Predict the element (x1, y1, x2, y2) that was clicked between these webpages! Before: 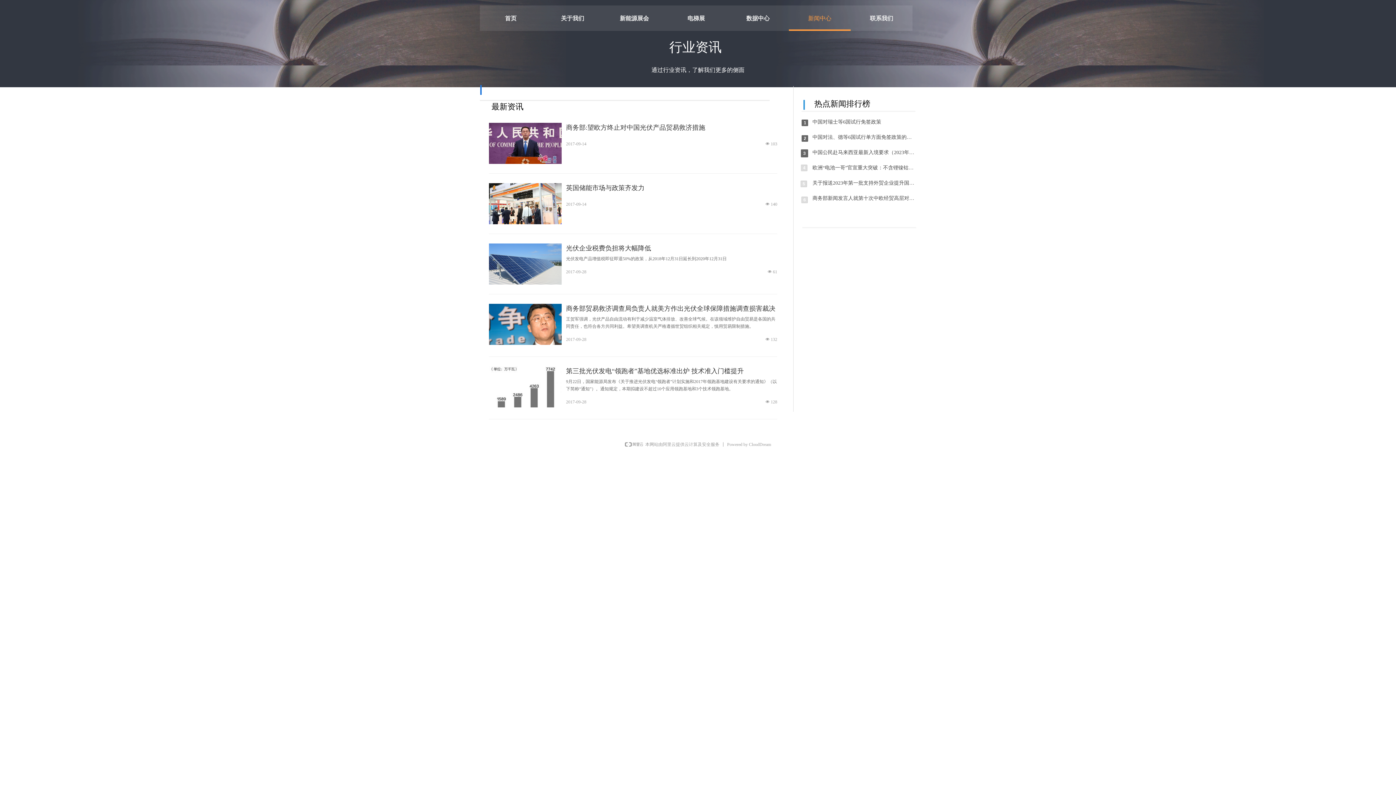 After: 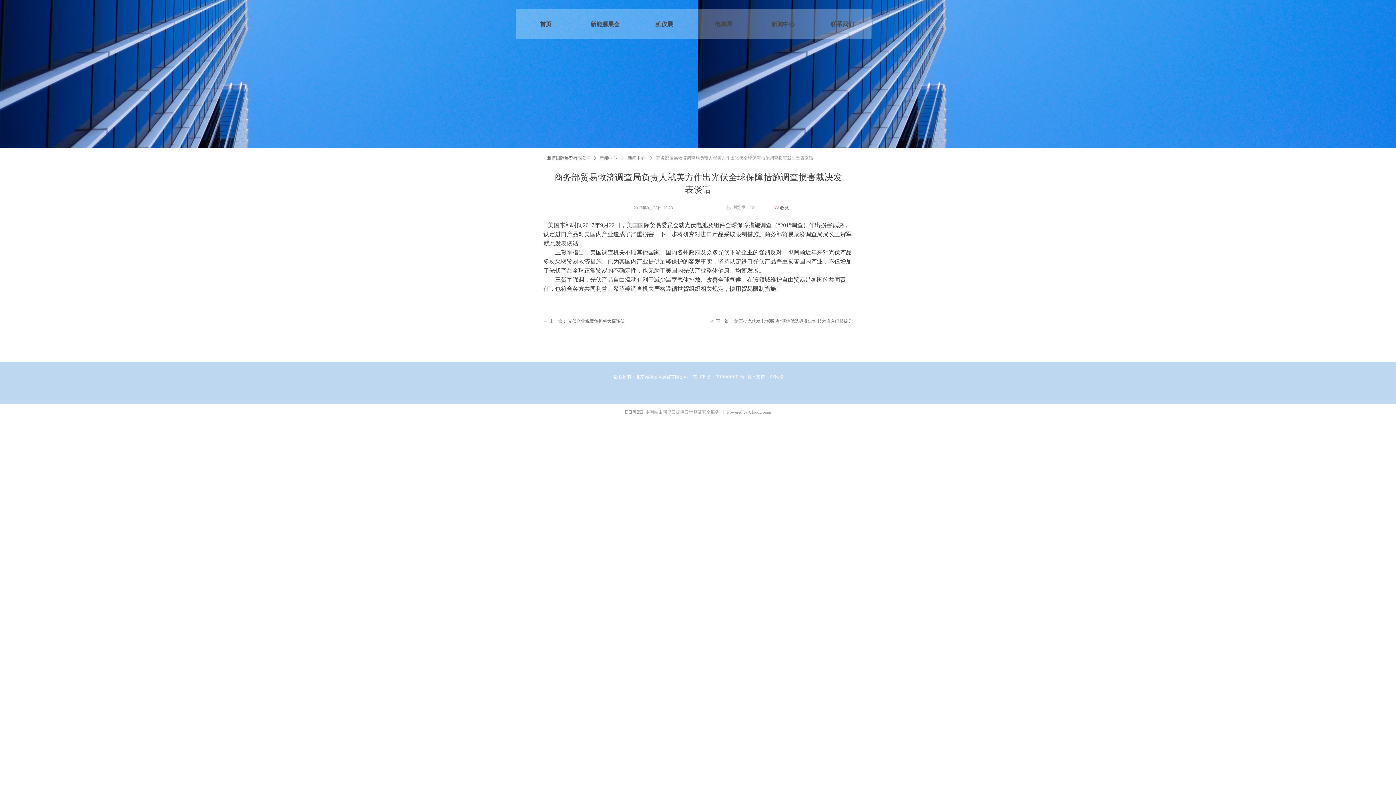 Action: label: 商务部贸易救济调查局负责人就美方作出光伏全球保障措施调查损害裁决发表谈话 bbox: (566, 304, 777, 313)